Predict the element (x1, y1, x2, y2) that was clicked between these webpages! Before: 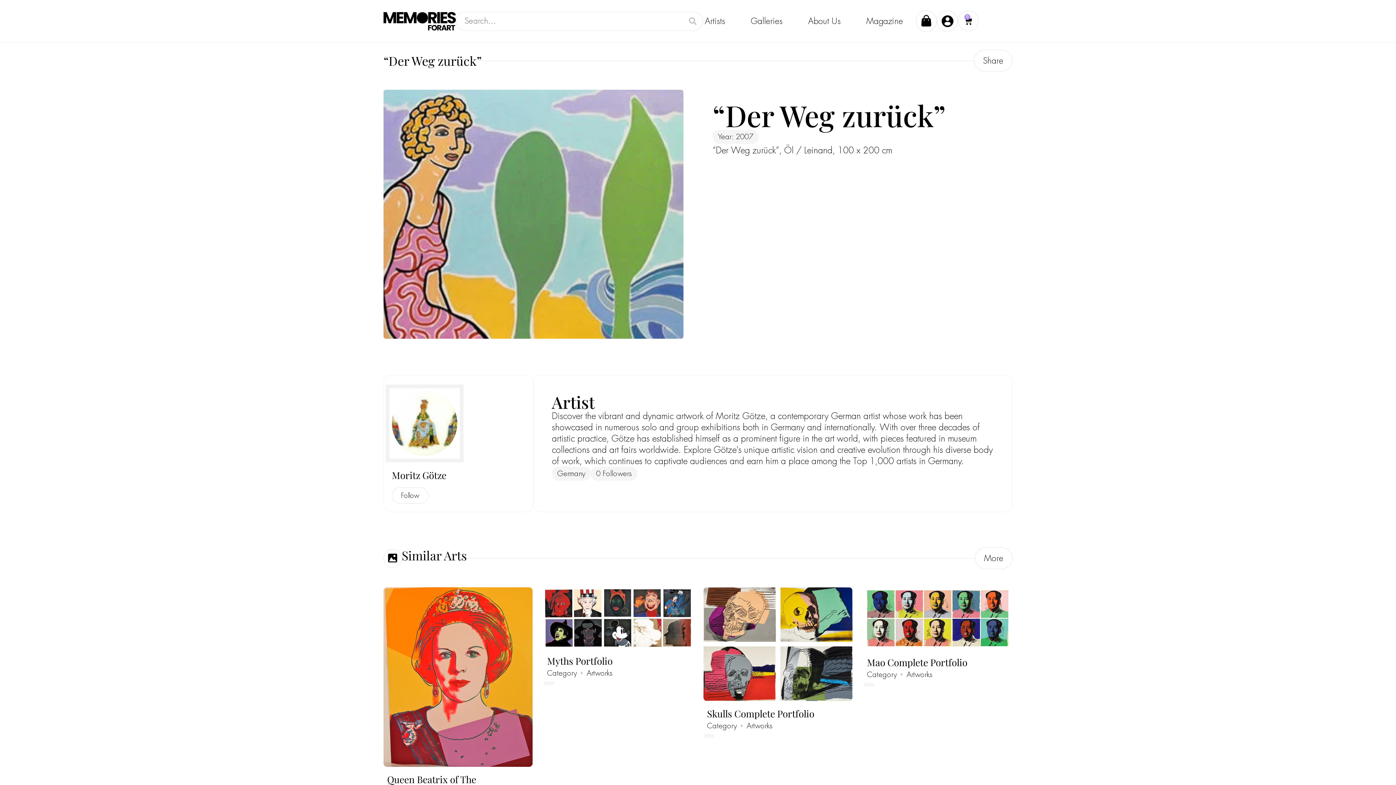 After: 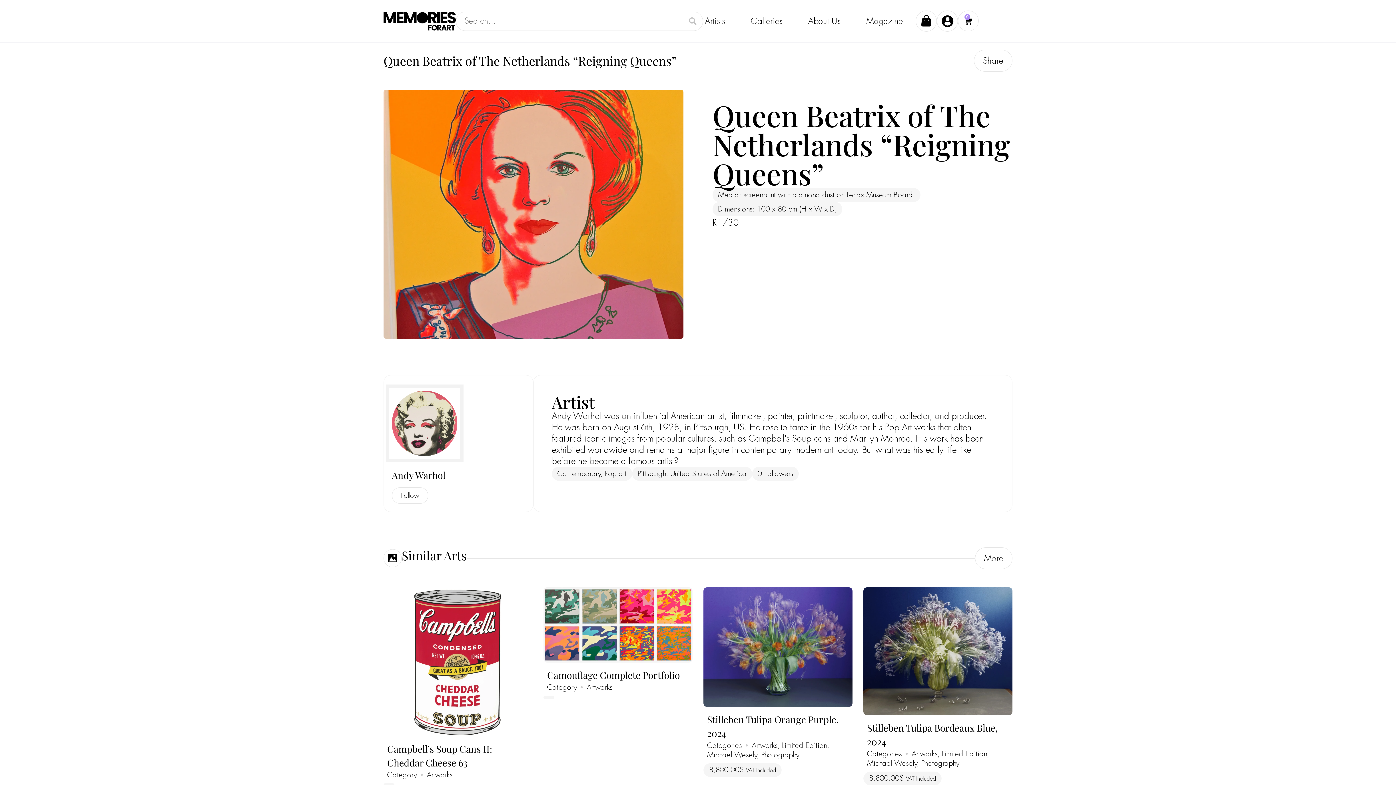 Action: bbox: (383, 587, 532, 767)